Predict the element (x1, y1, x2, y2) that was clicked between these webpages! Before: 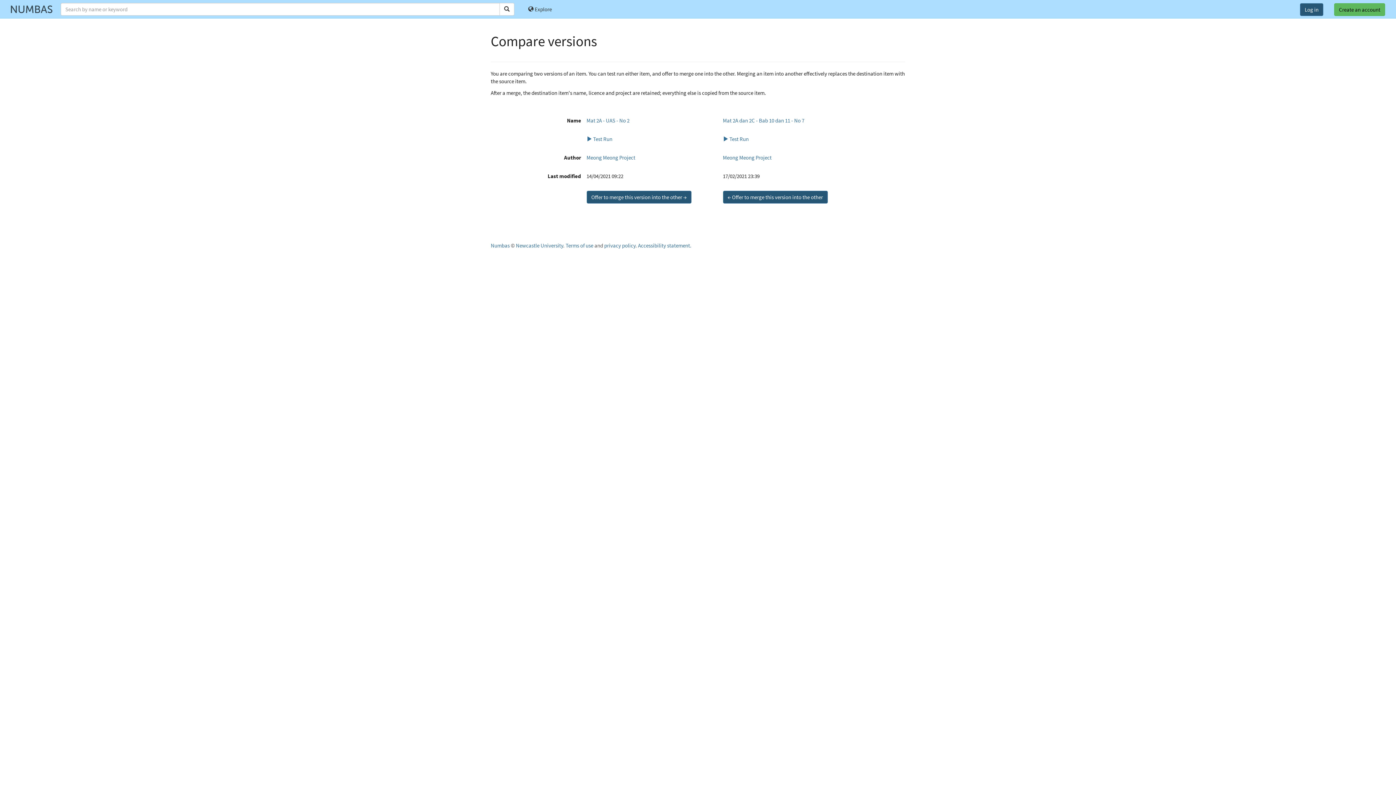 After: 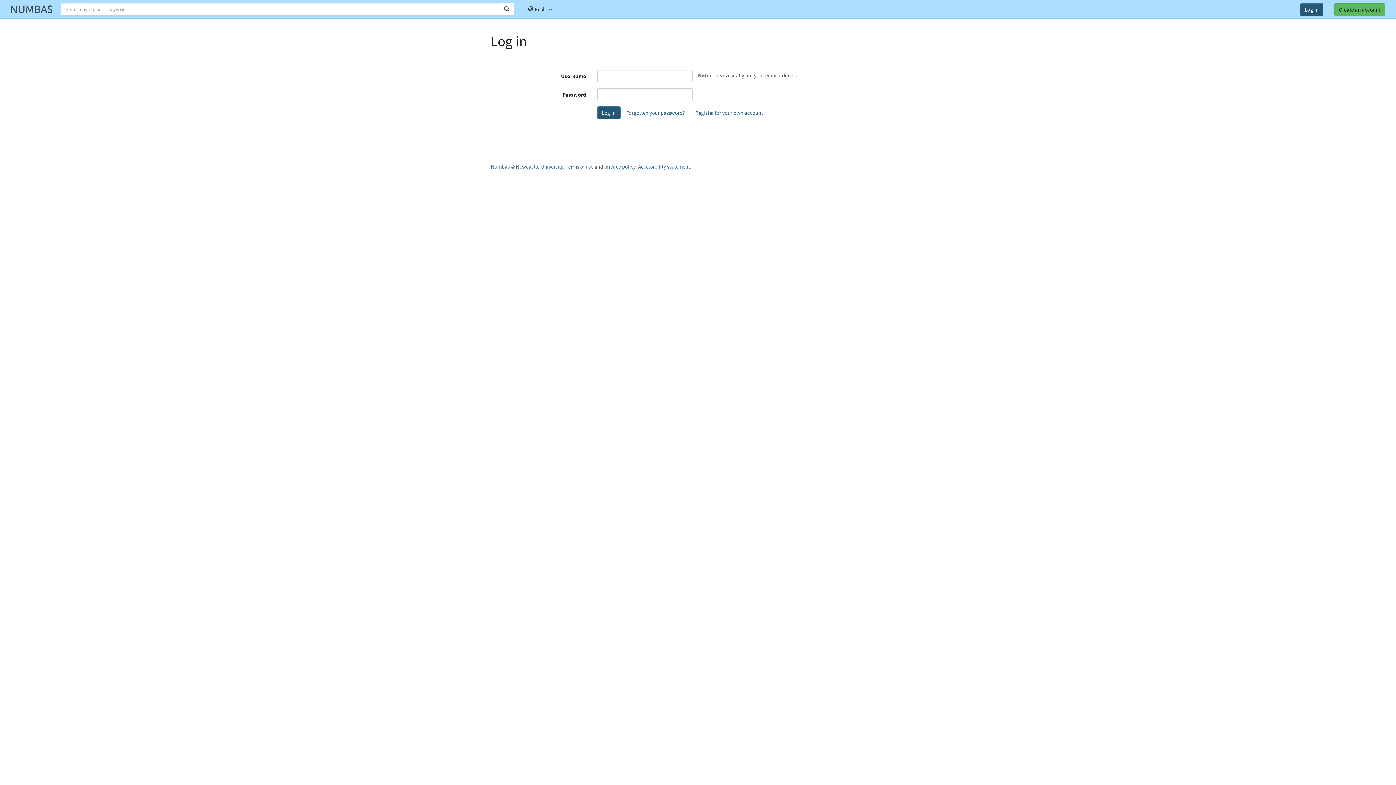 Action: label: Log in bbox: (1294, 0, 1329, 18)